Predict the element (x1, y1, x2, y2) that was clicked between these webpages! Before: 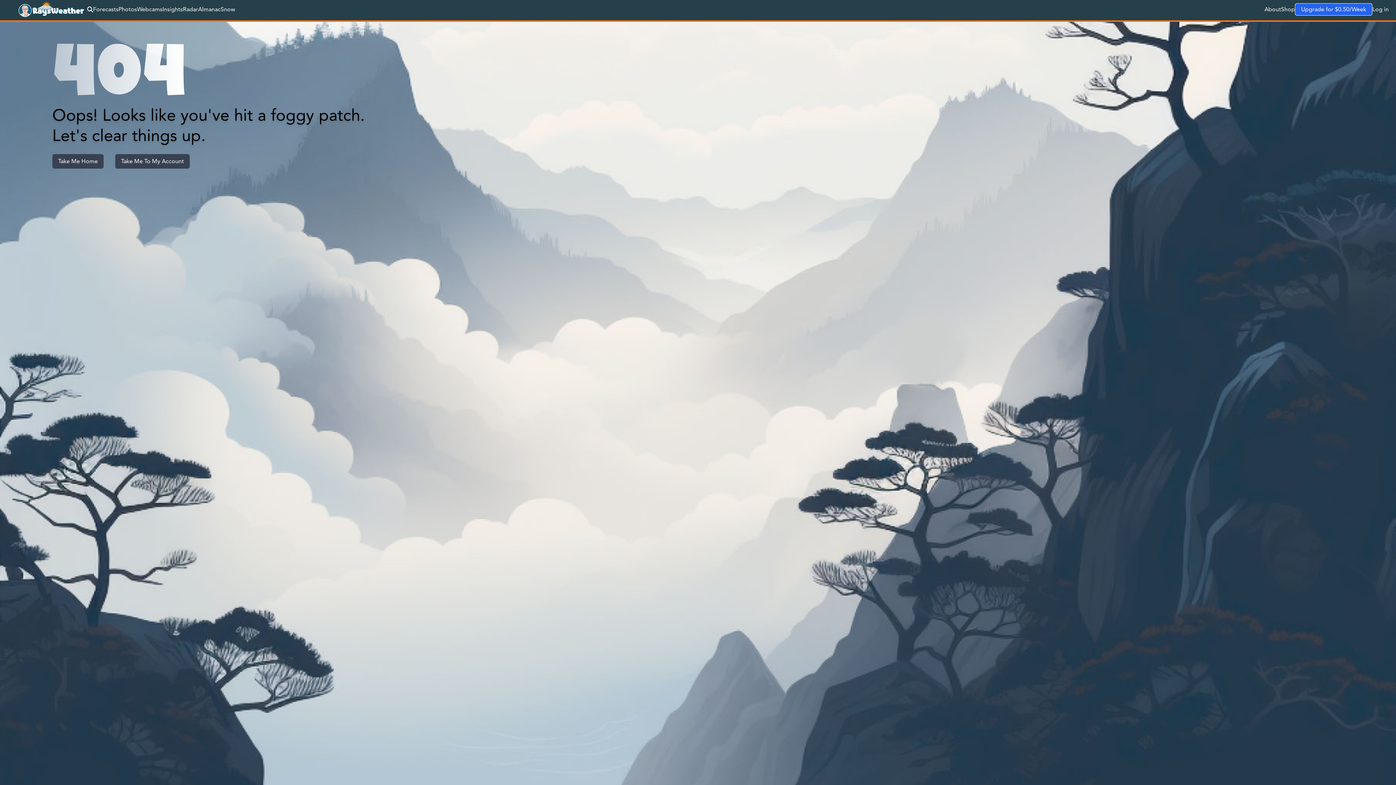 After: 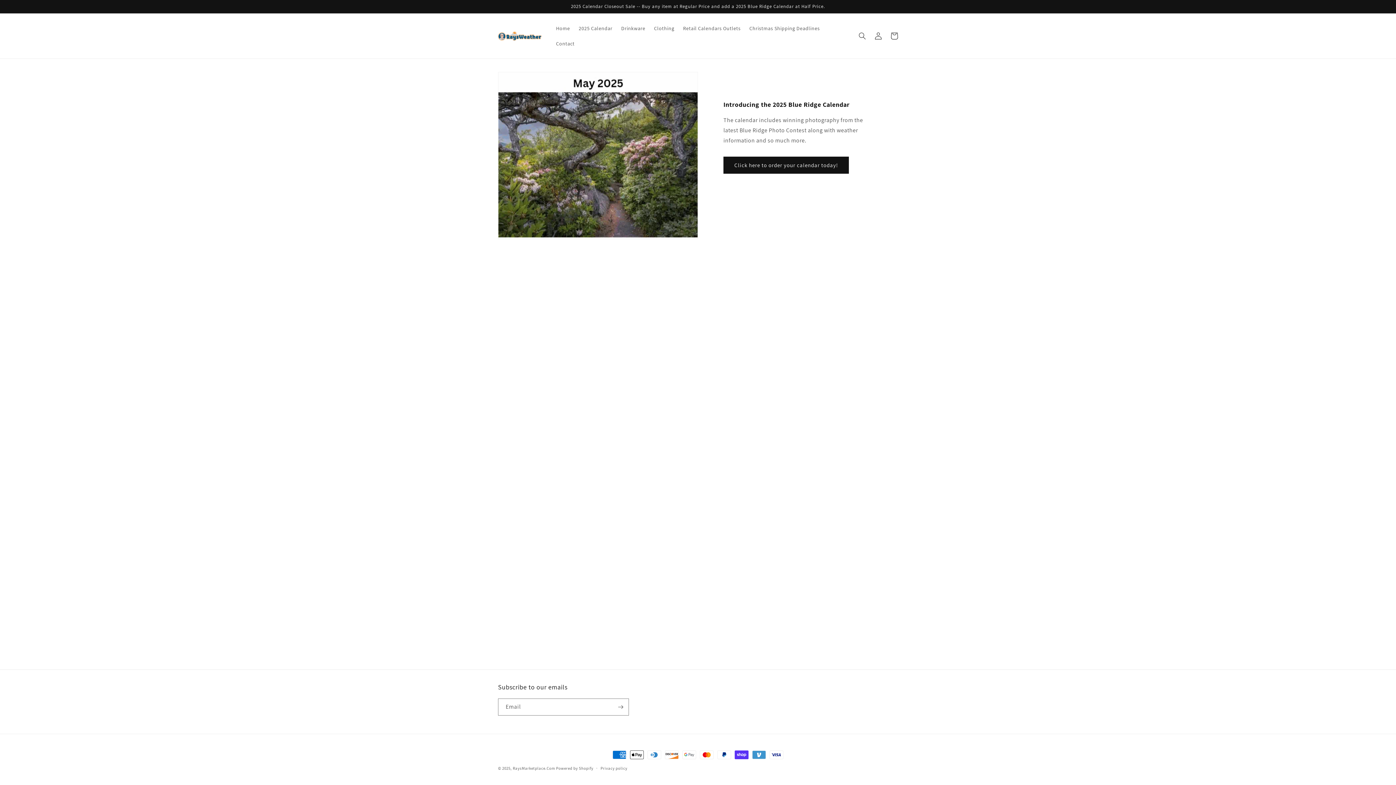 Action: bbox: (1281, 5, 1295, 13) label: Shop